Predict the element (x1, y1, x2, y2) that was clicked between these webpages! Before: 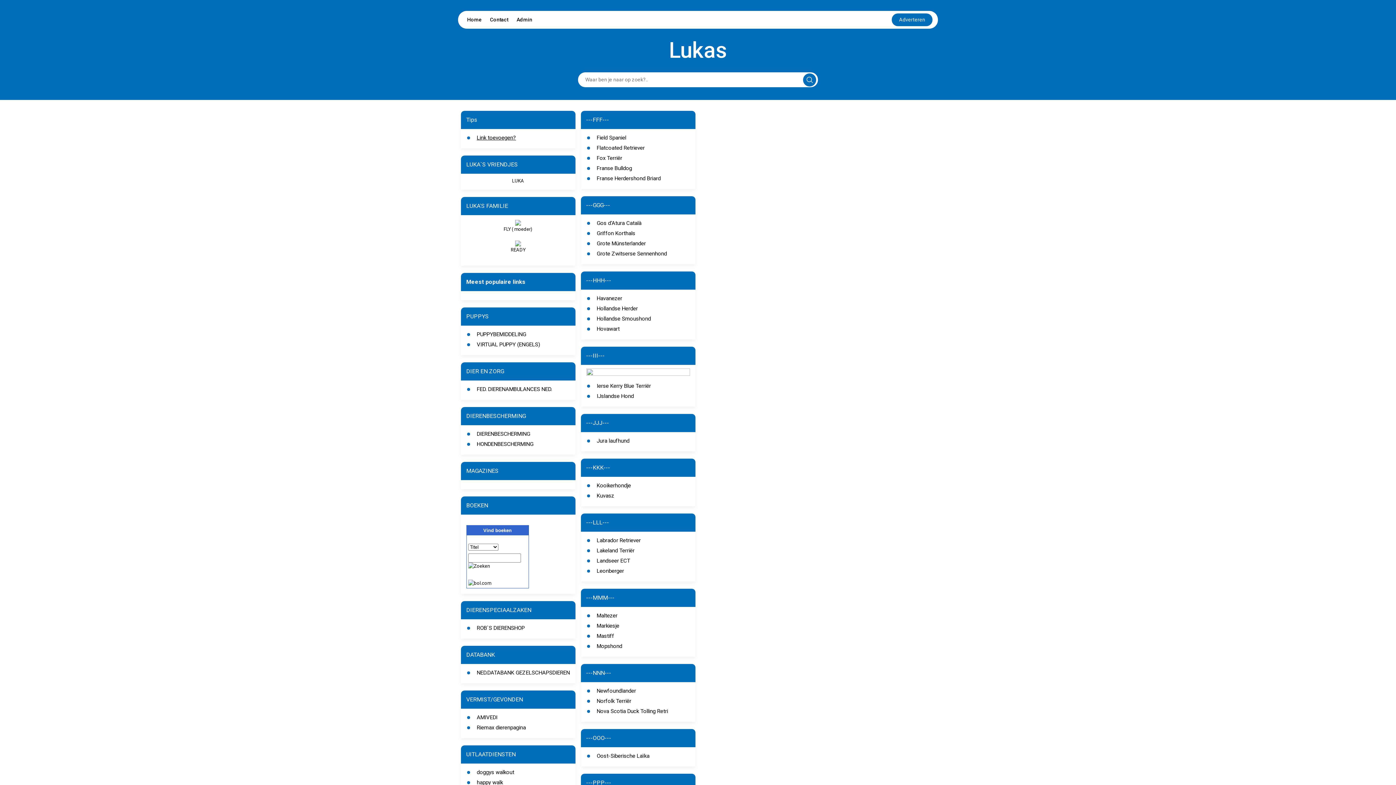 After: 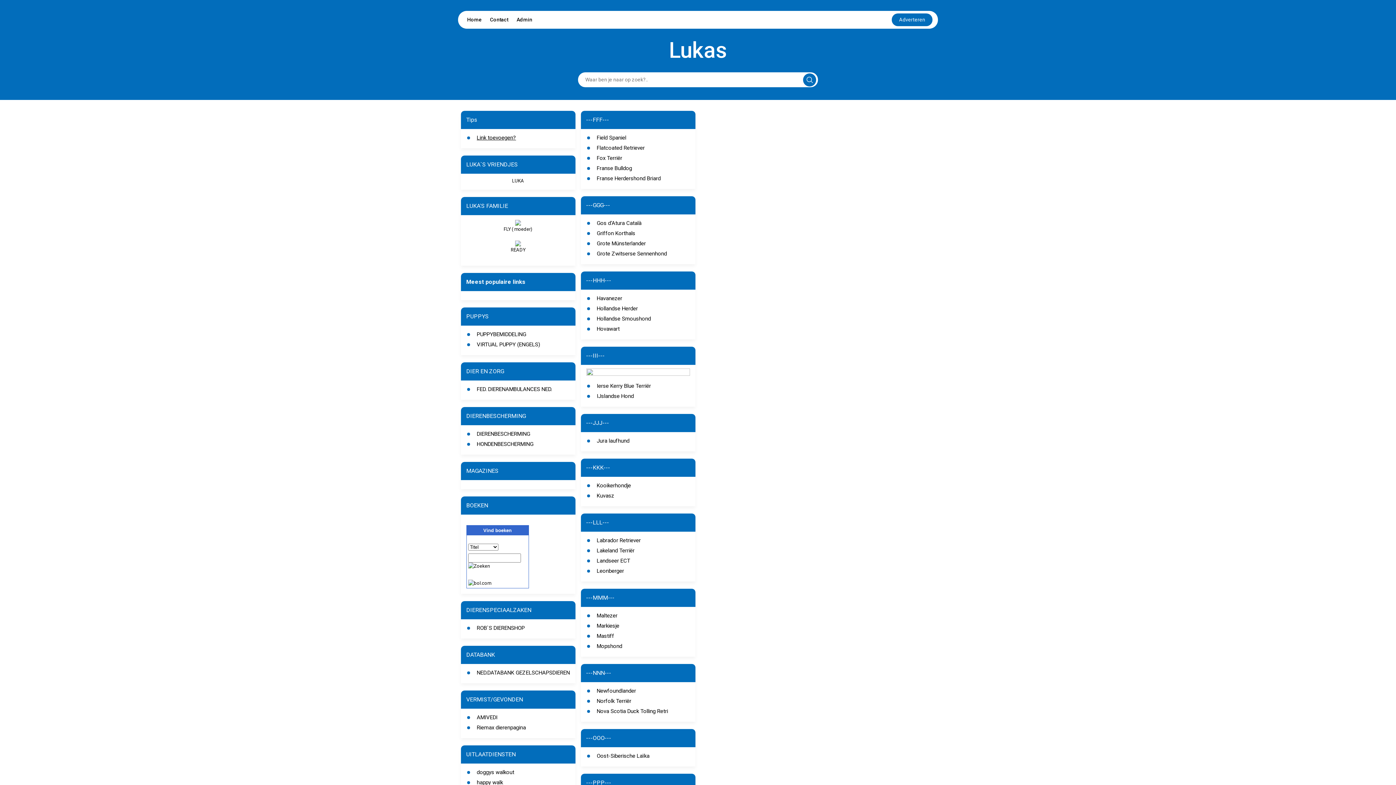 Action: bbox: (596, 492, 614, 499) label: Kuvasz